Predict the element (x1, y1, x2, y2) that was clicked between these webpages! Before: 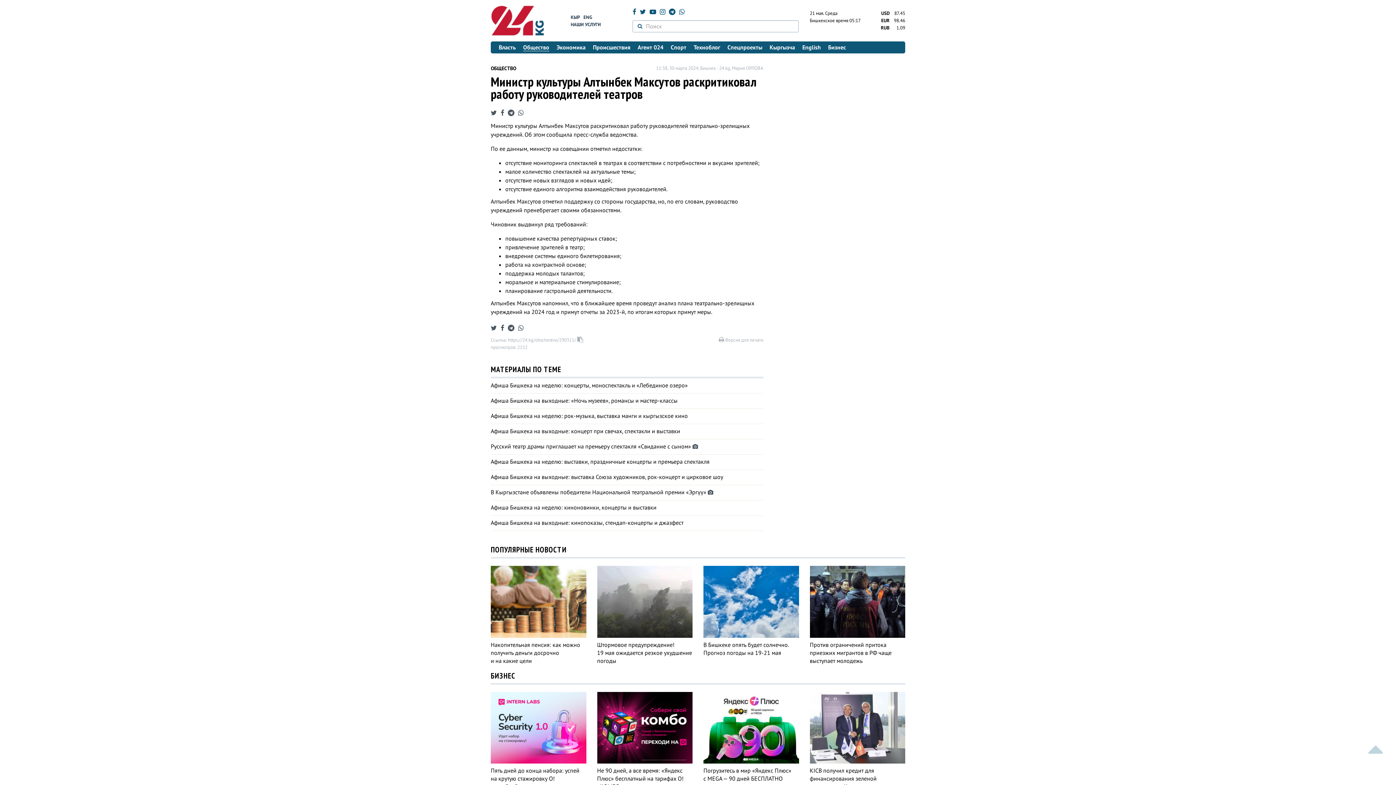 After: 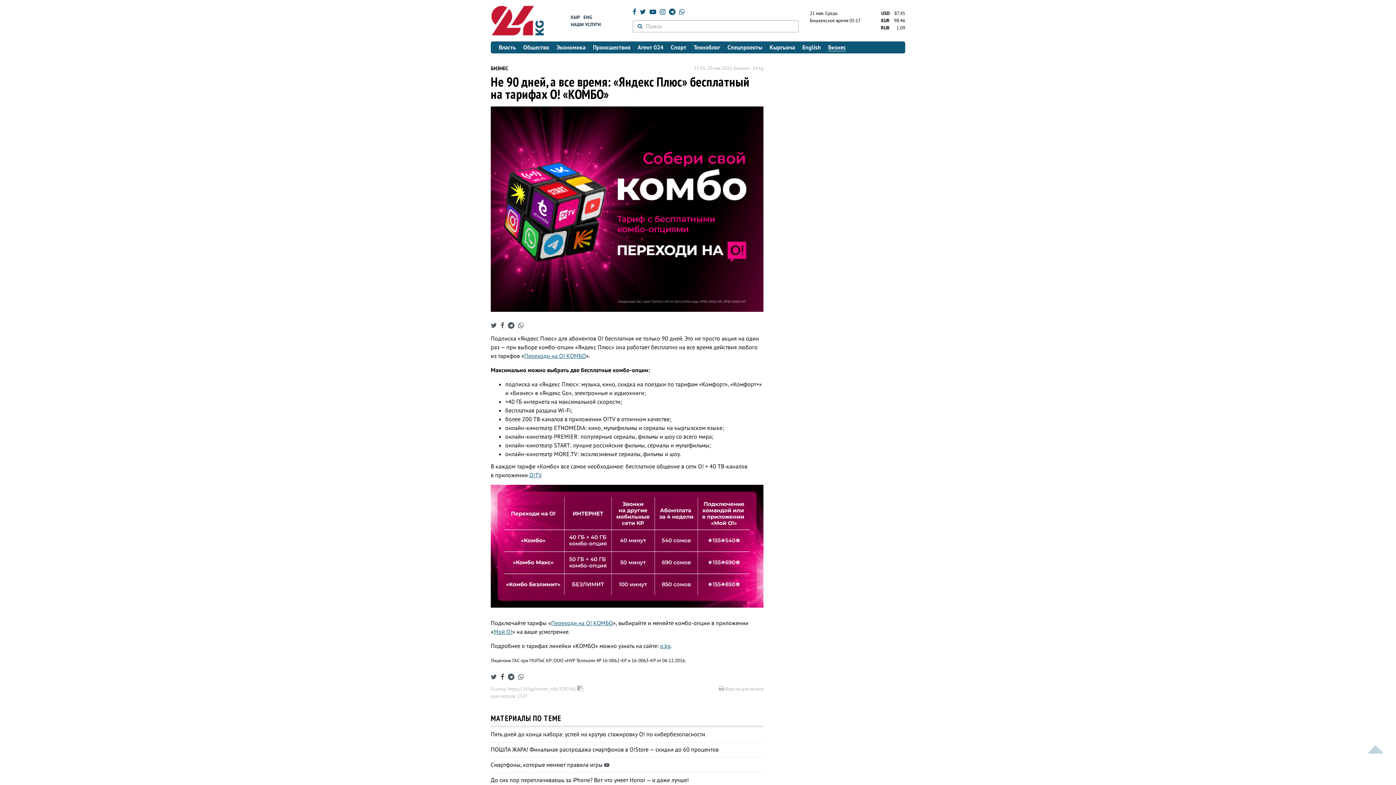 Action: label:  Не 90 дней, а все время: «Яндекс Плюс» бесплатный на тарифах О! «КОМБО» bbox: (597, 759, 692, 790)